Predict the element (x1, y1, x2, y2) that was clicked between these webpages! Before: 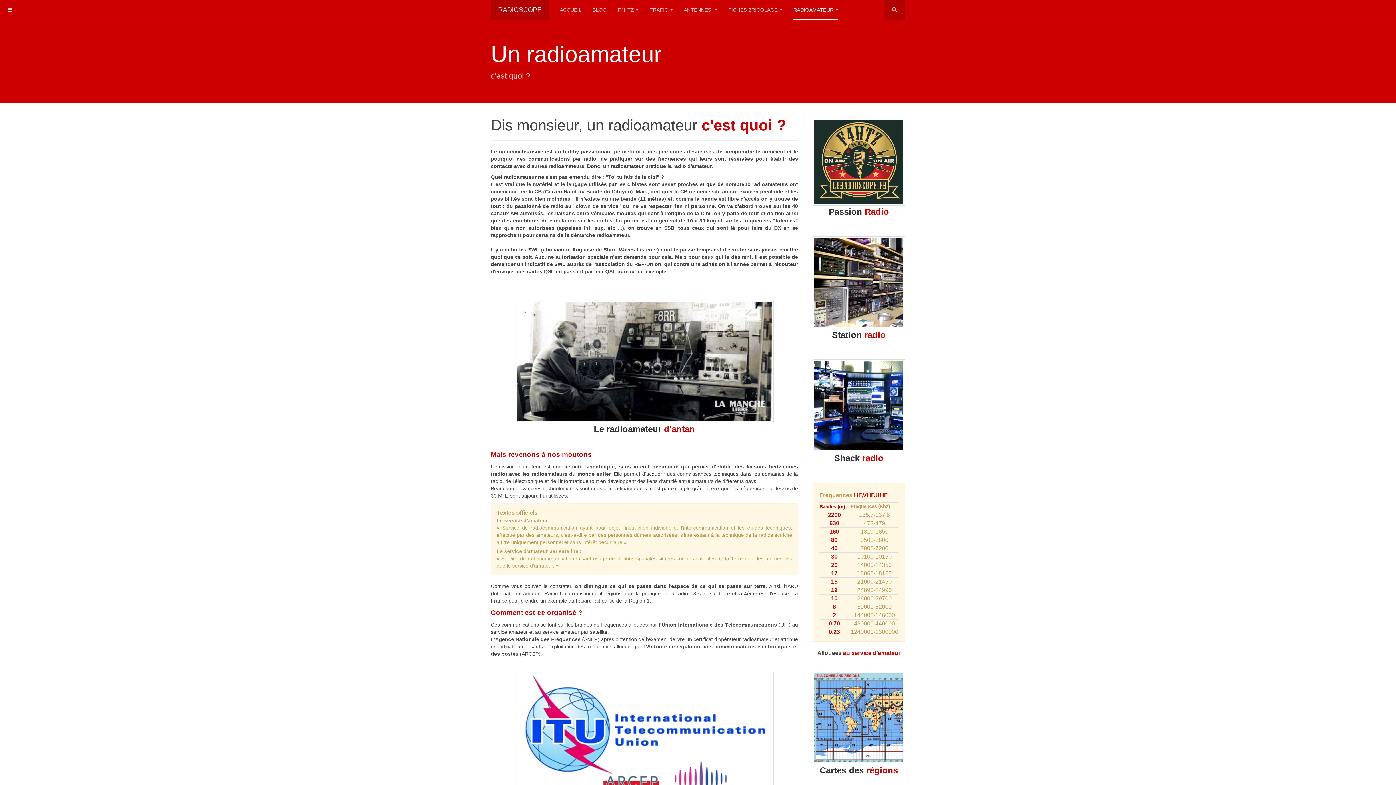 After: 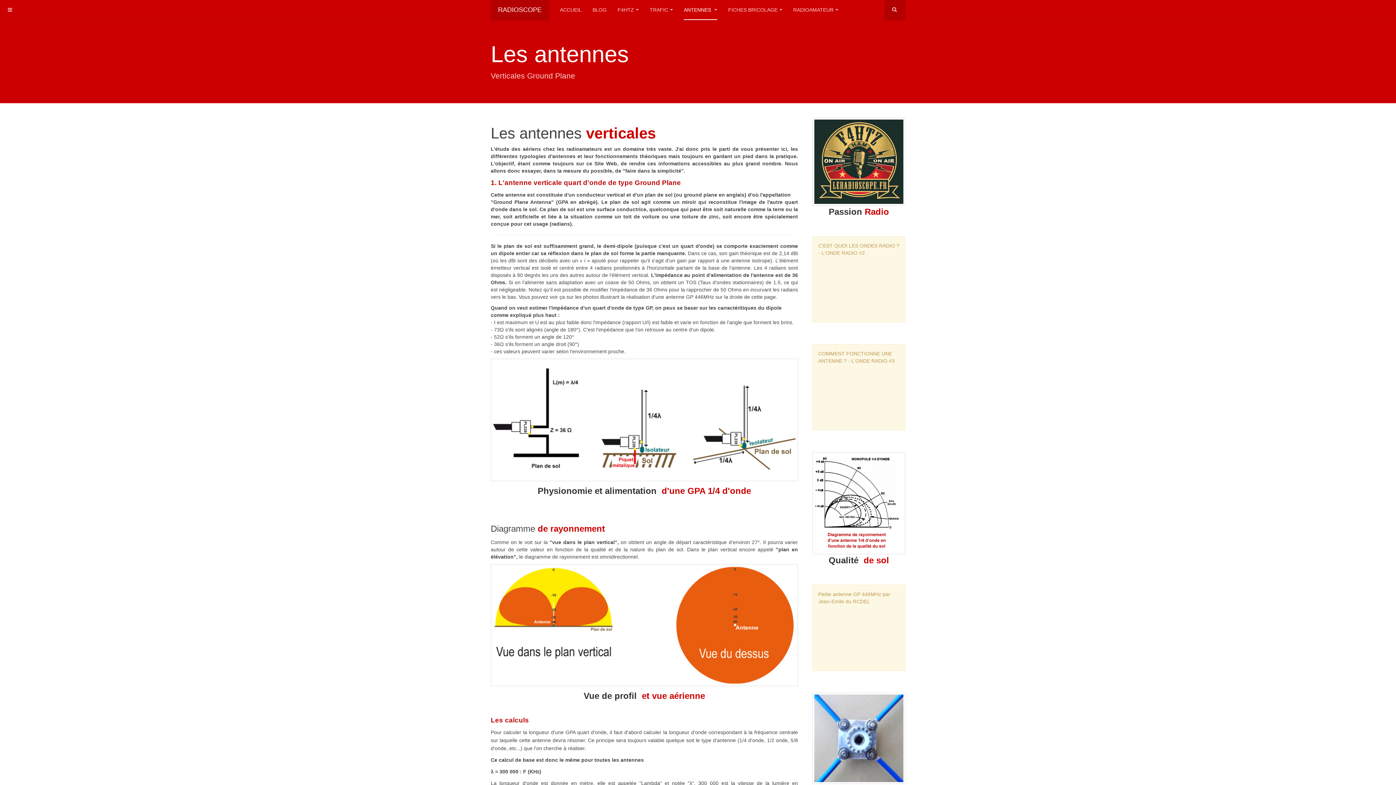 Action: bbox: (684, 0, 717, 20) label: ANTENNES 